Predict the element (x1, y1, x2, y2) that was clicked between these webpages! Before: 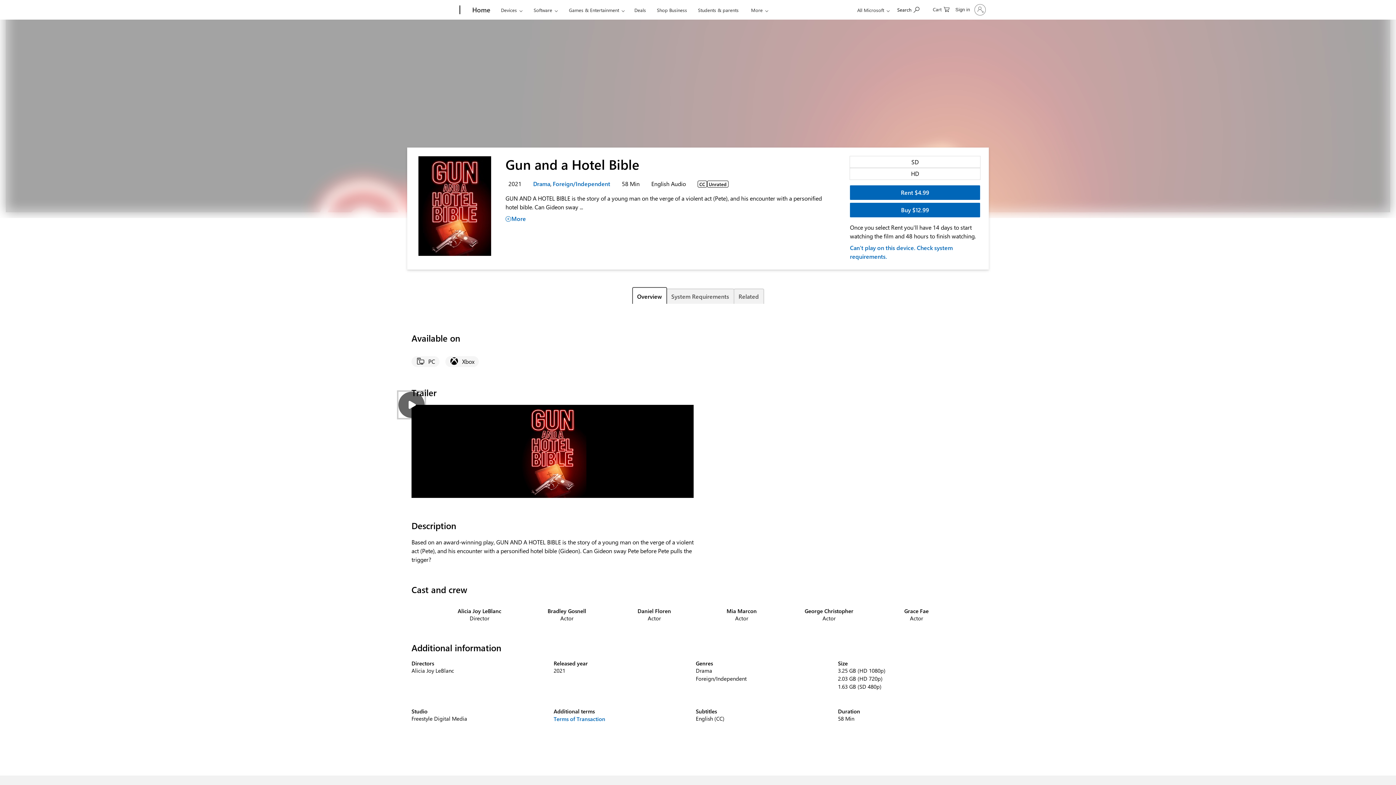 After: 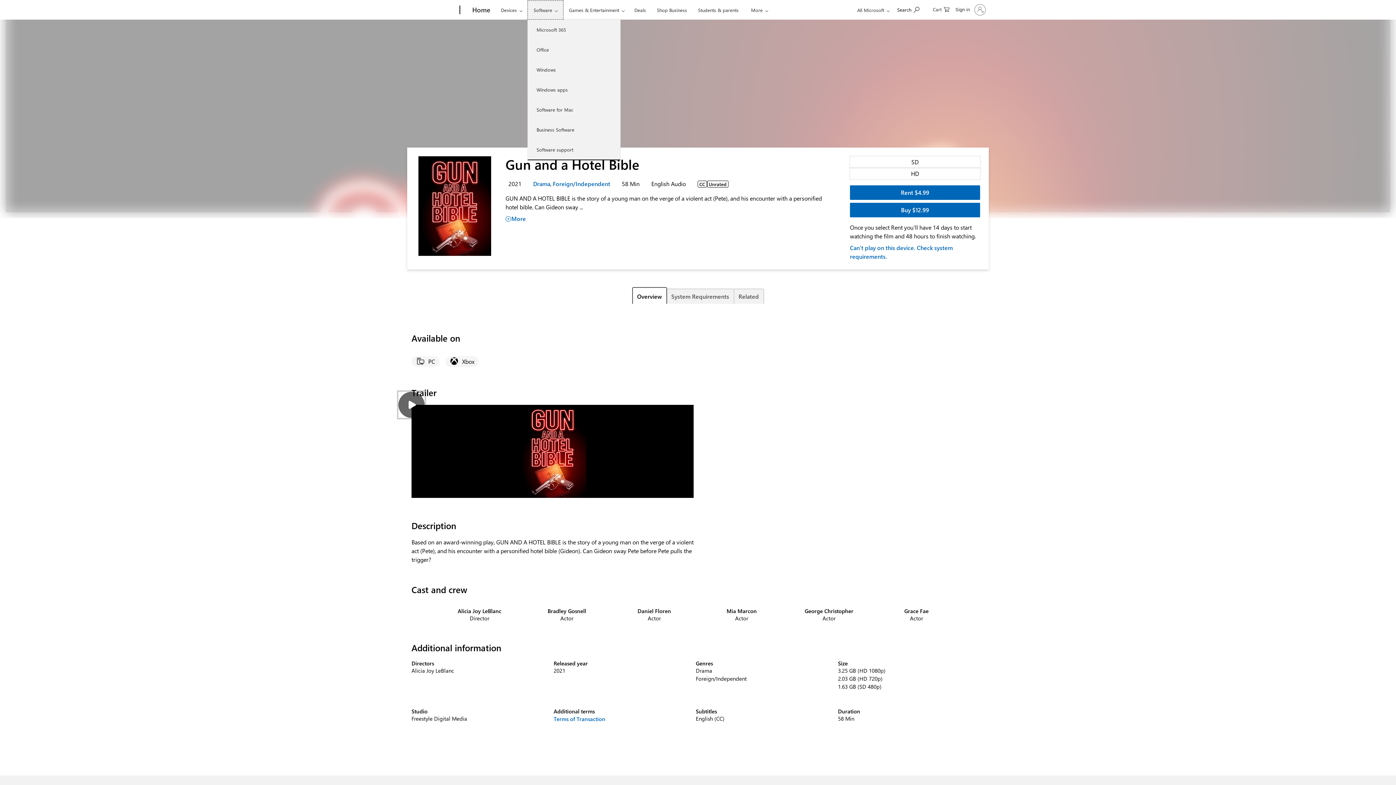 Action: bbox: (527, 0, 563, 19) label: Software